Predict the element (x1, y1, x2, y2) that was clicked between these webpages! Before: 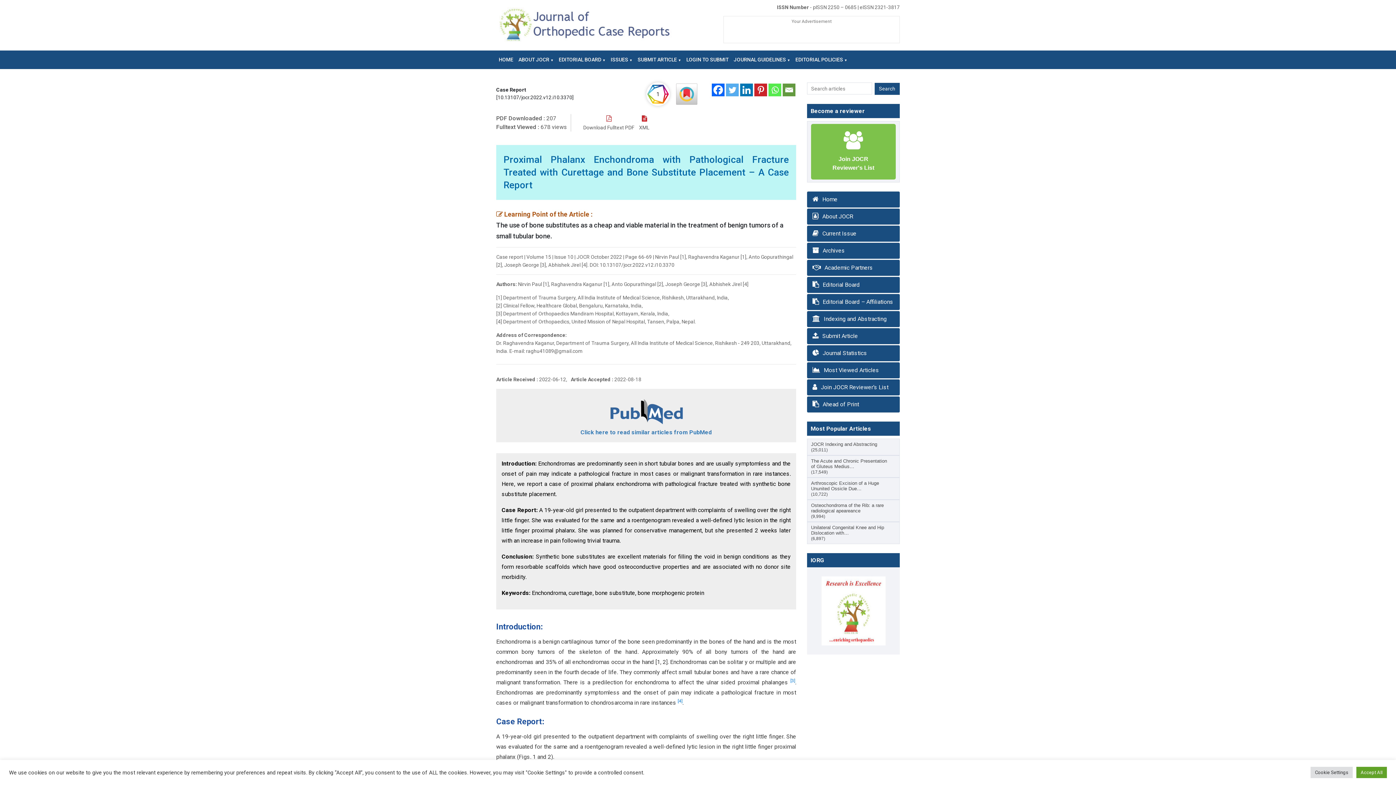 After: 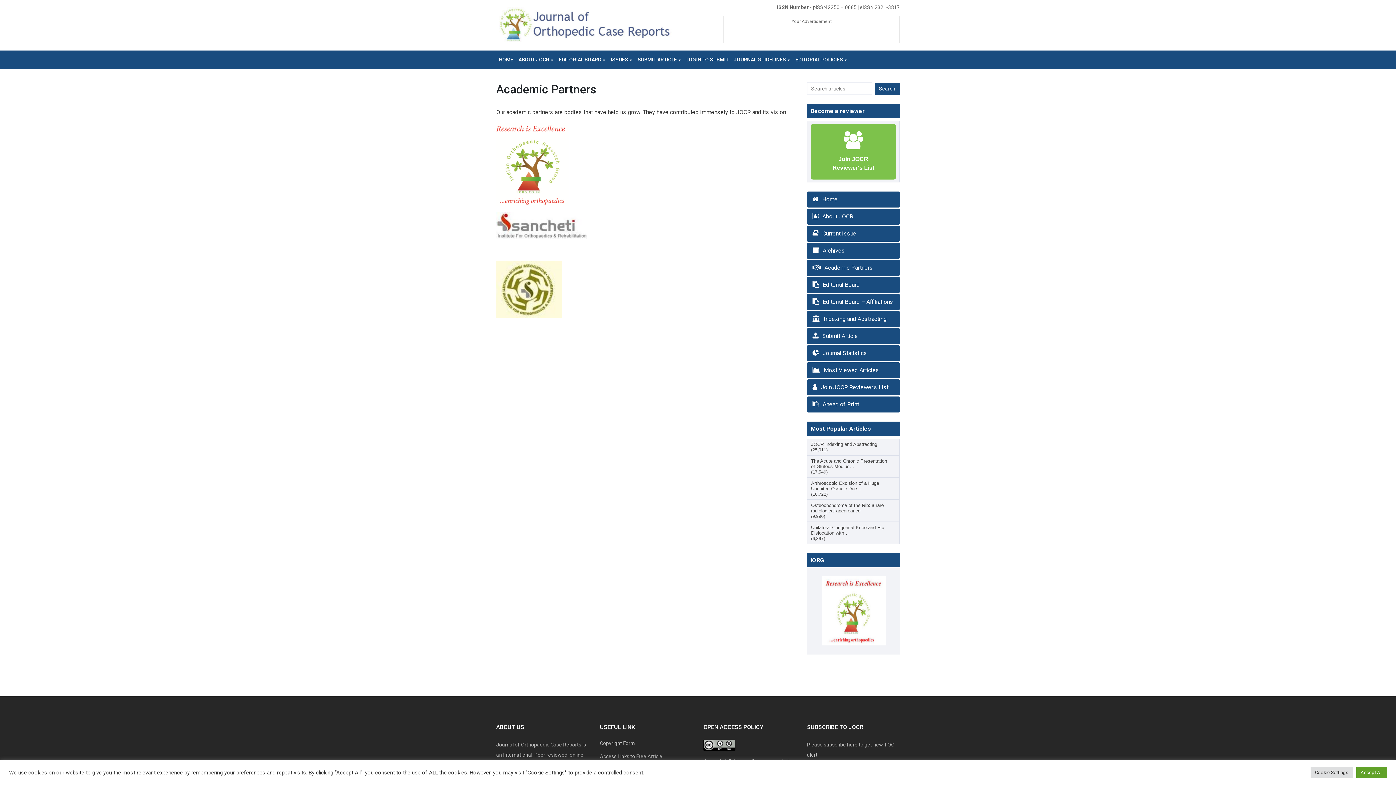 Action: bbox: (807, 259, 900, 275) label: Academic Partners